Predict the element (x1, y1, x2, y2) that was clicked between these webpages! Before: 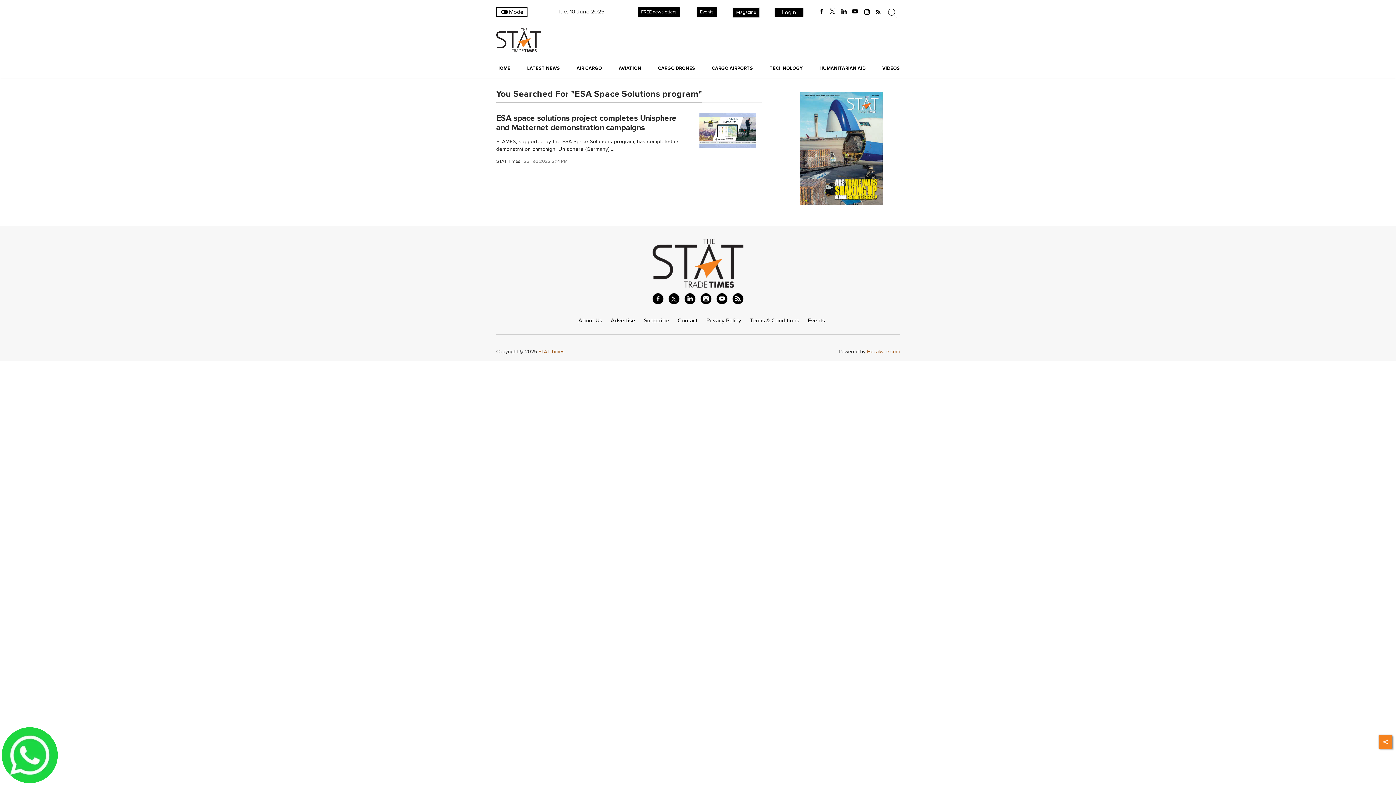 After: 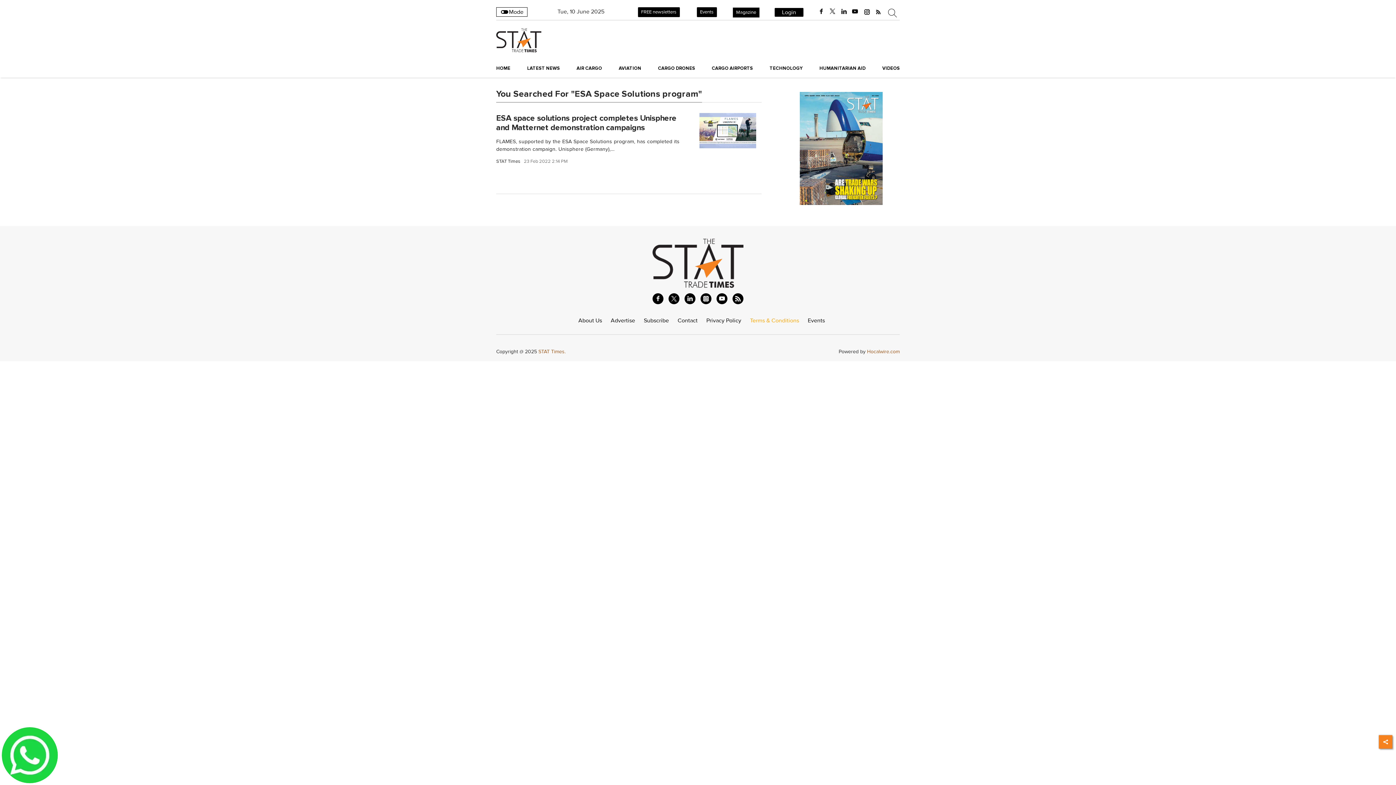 Action: label: Terms & Conditions bbox: (750, 316, 799, 324)